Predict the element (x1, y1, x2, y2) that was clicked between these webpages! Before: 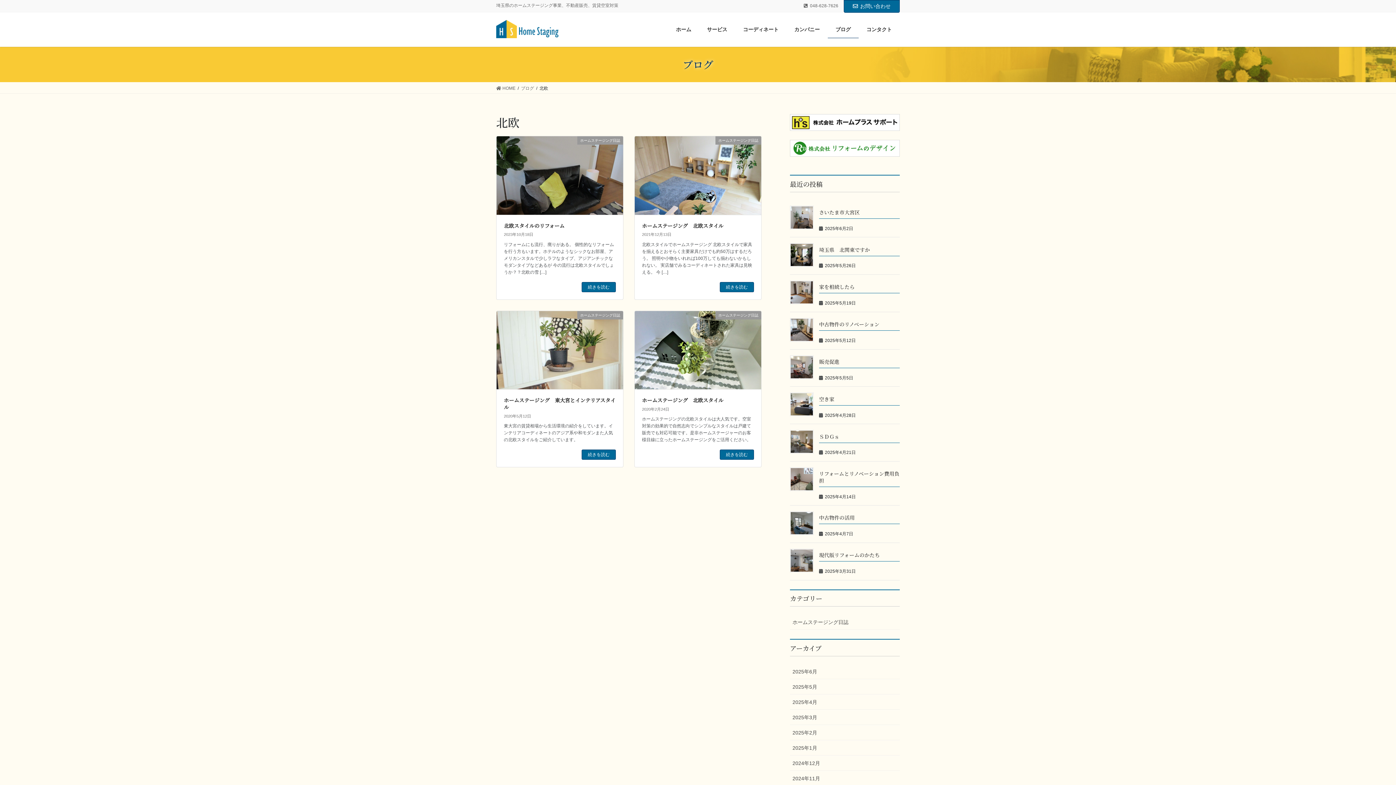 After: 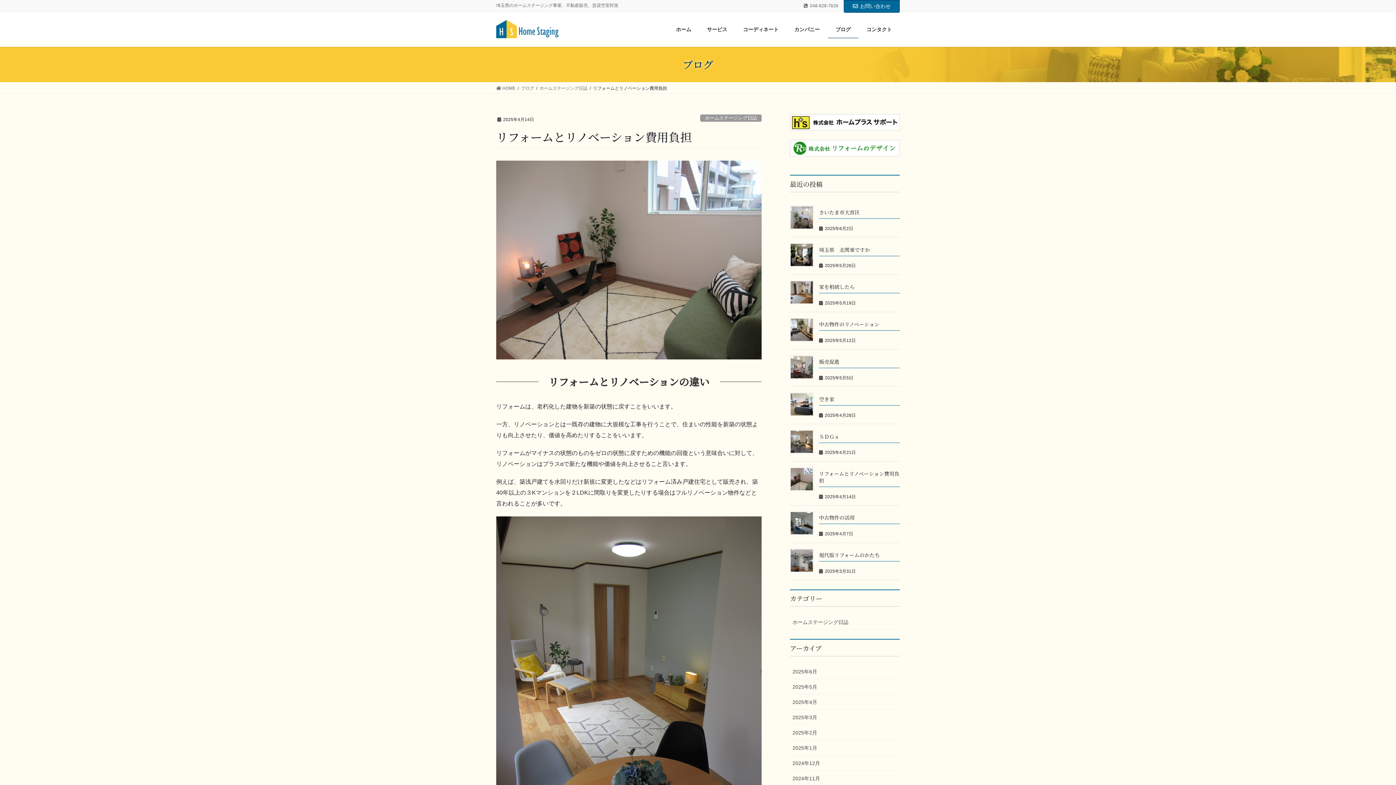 Action: bbox: (790, 467, 813, 491)